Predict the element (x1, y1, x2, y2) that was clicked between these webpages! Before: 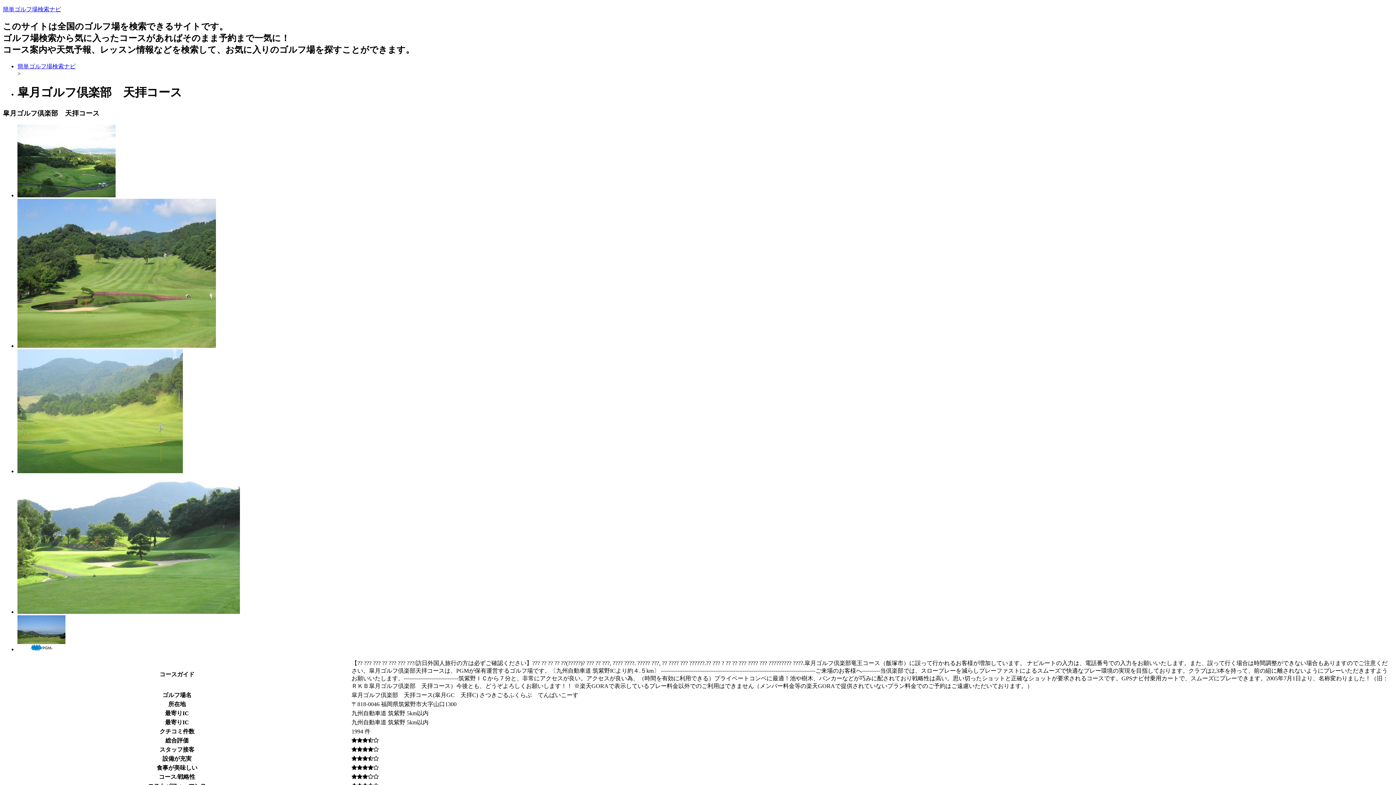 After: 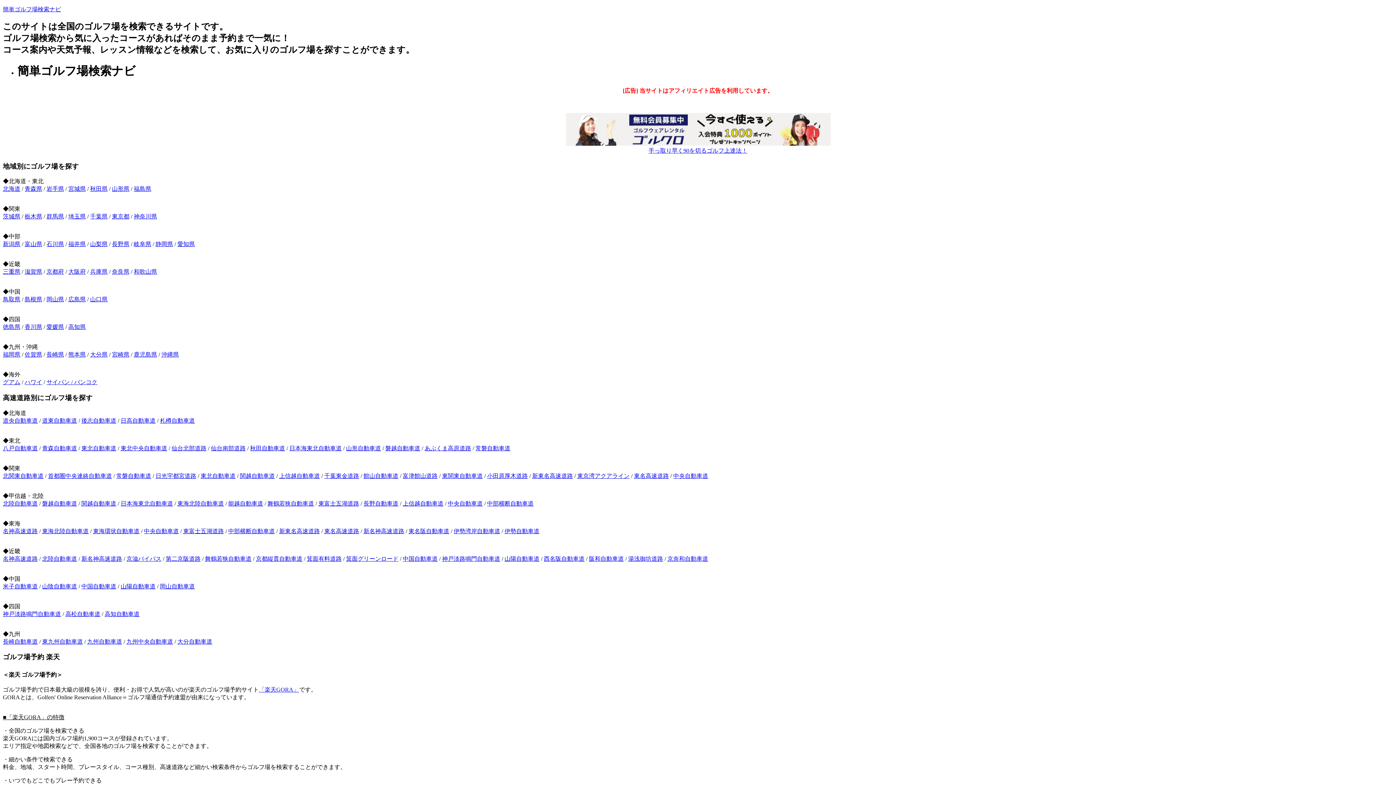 Action: bbox: (17, 63, 75, 69) label: 簡単ゴルフ場検索ナビ